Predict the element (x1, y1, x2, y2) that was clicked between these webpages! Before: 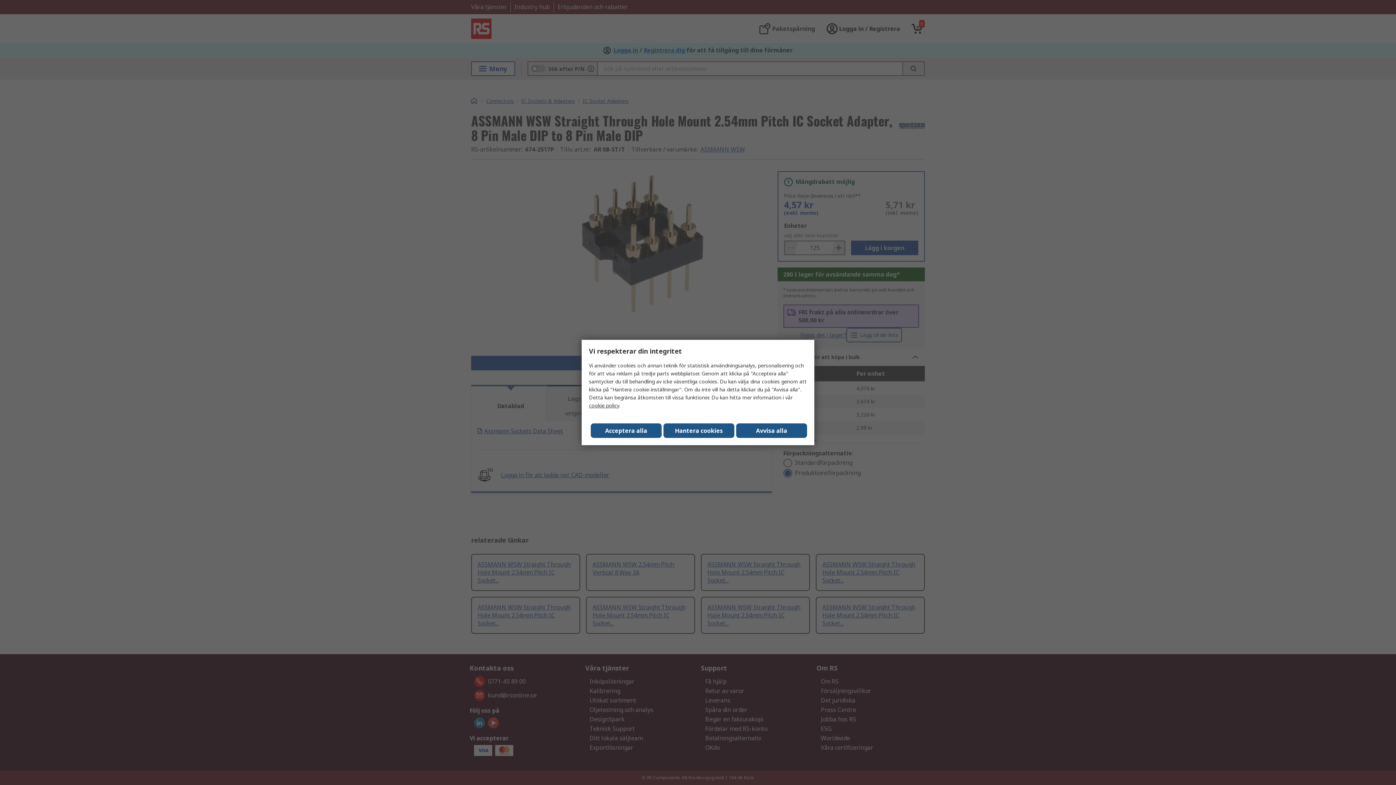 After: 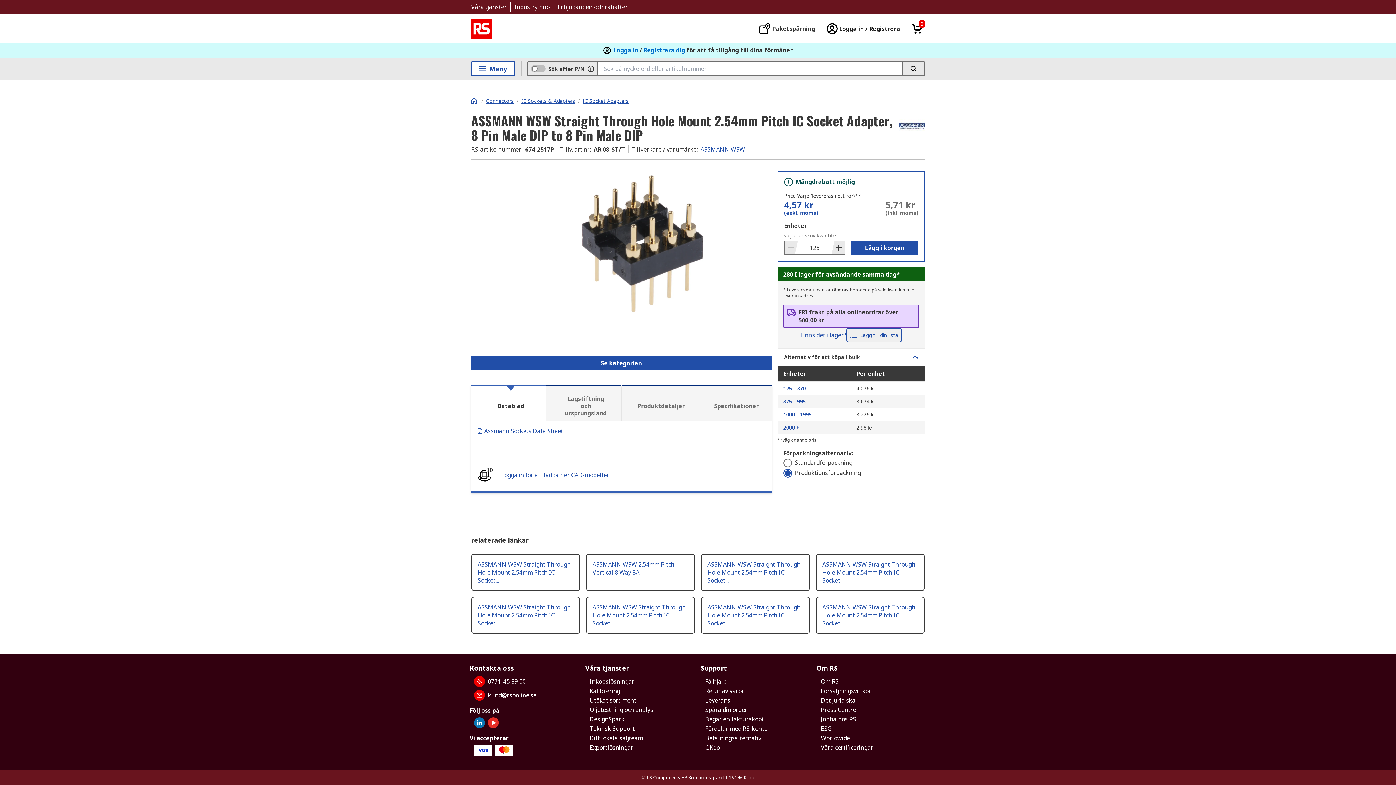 Action: label: Avvisa alla bbox: (736, 423, 807, 438)